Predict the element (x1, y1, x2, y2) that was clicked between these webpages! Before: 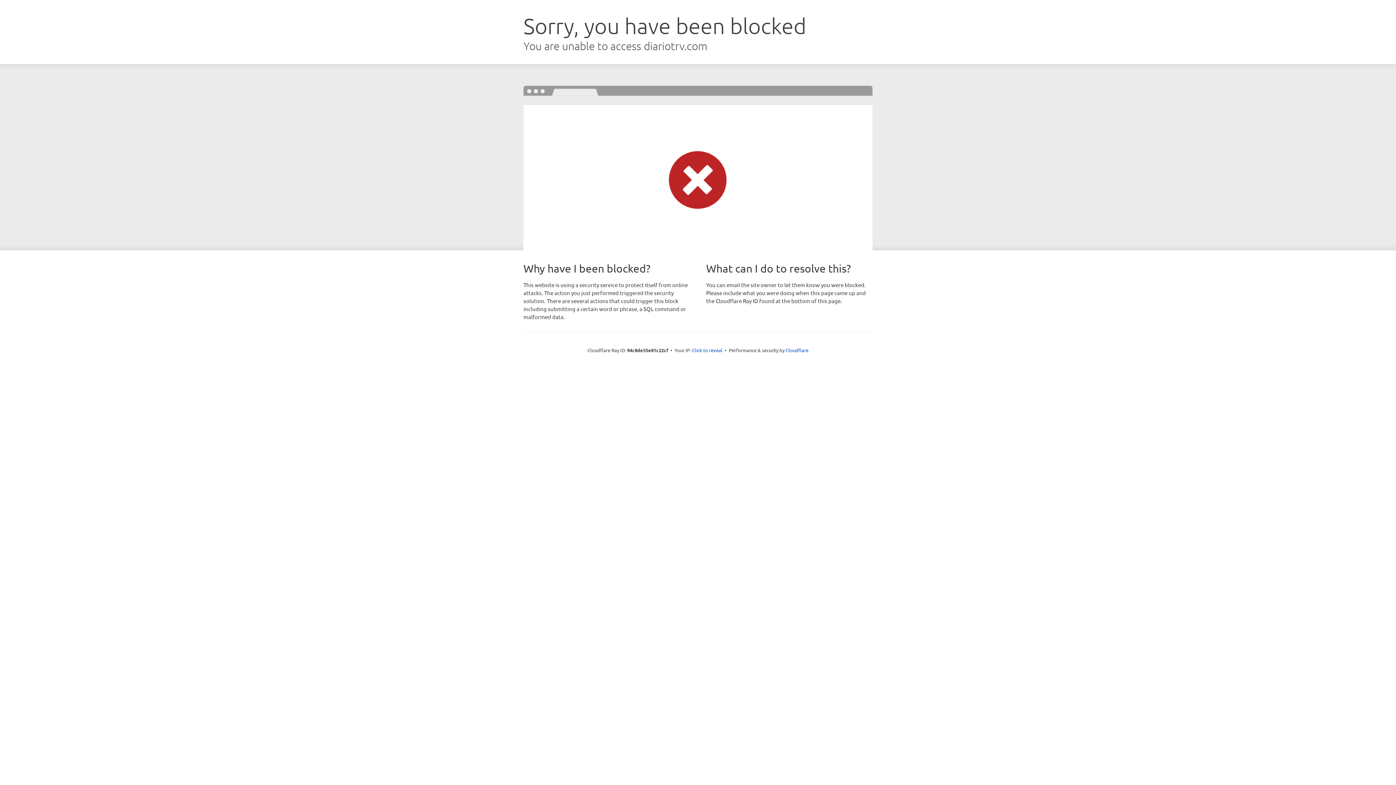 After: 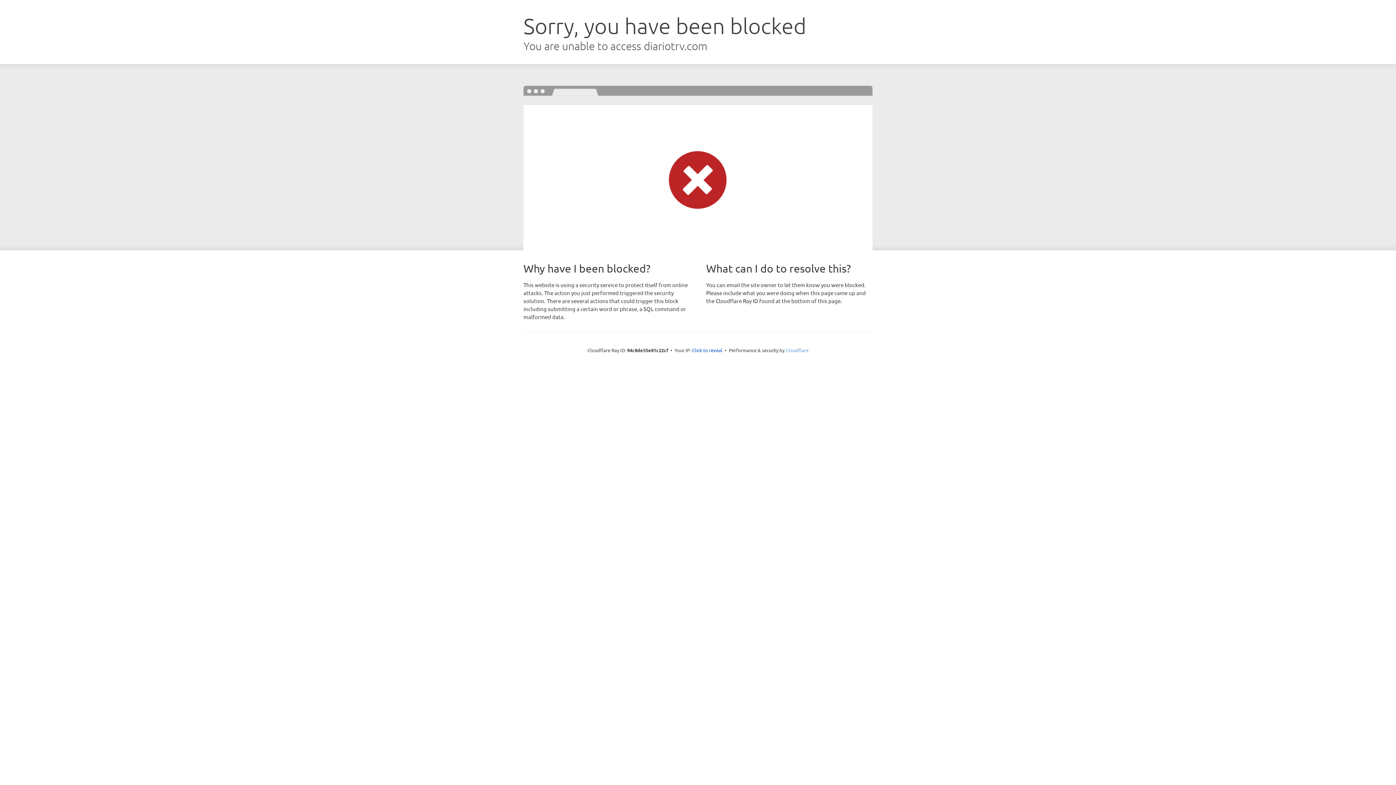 Action: label: Cloudflare bbox: (785, 347, 808, 353)